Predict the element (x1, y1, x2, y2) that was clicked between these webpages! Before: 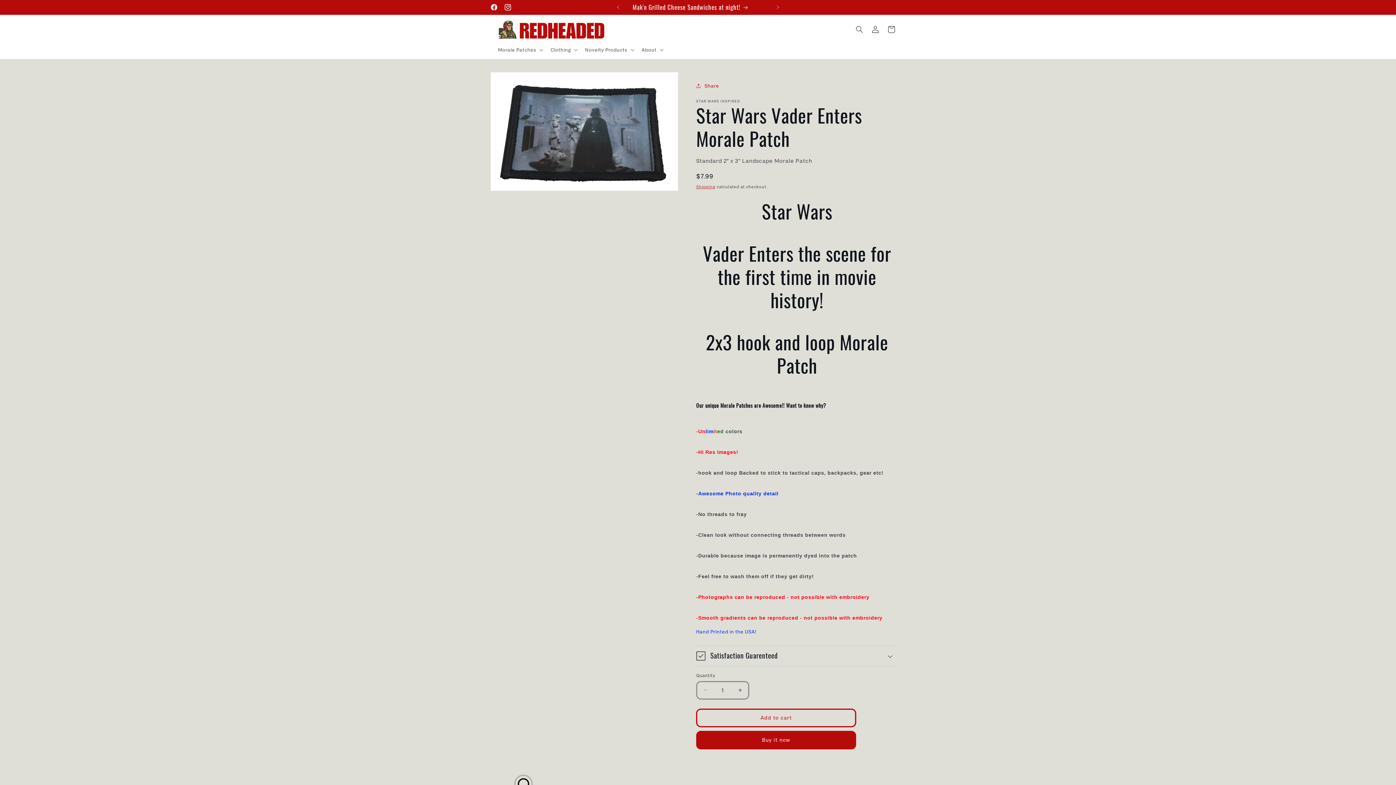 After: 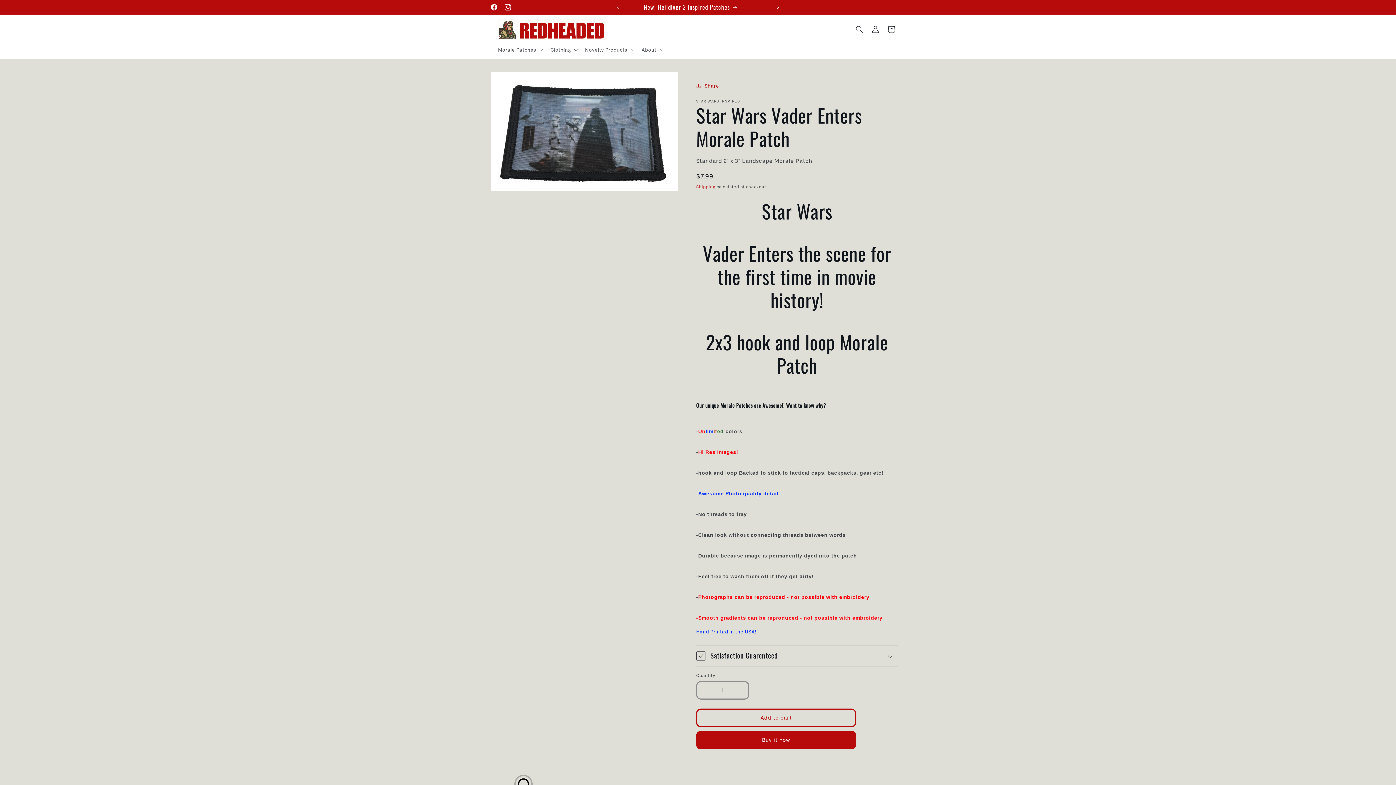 Action: bbox: (770, 0, 786, 14) label: Next announcement